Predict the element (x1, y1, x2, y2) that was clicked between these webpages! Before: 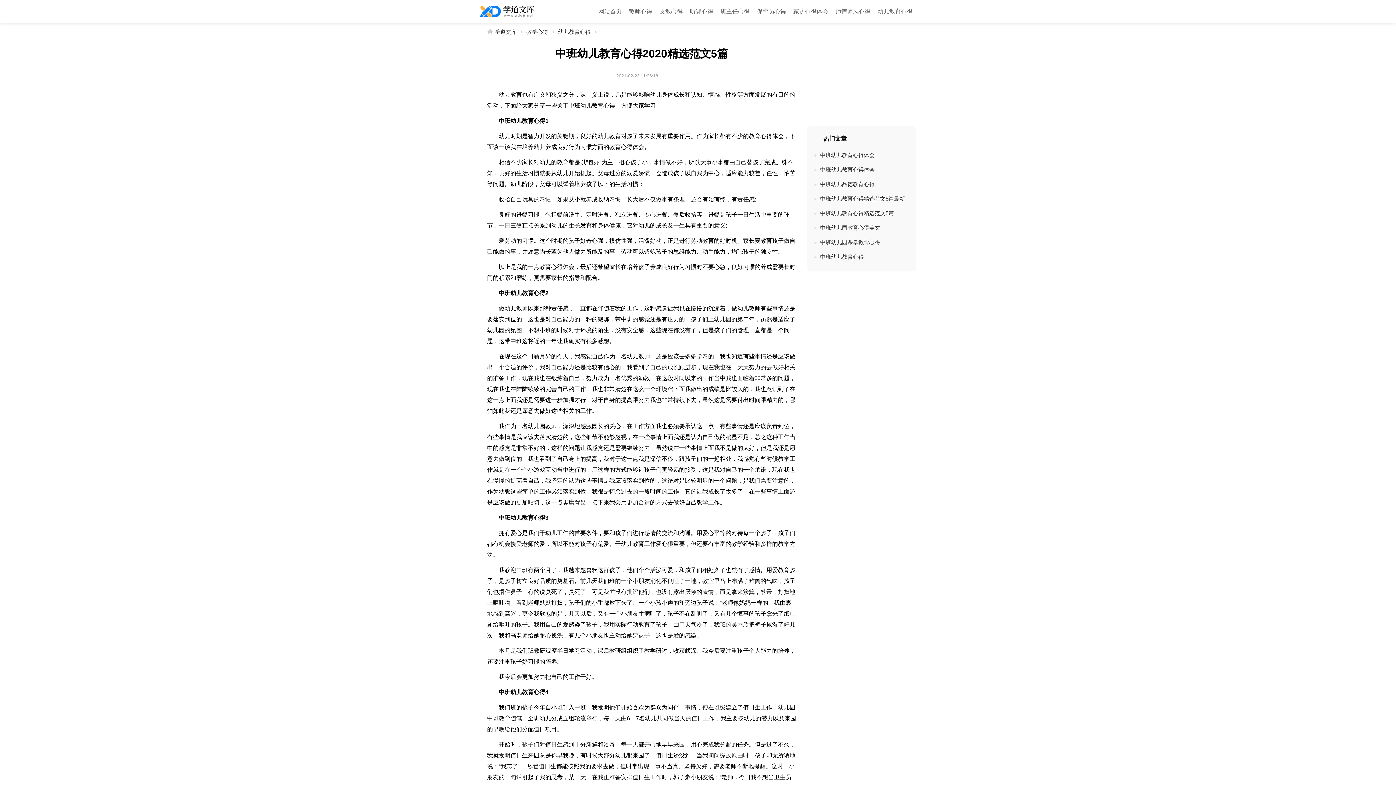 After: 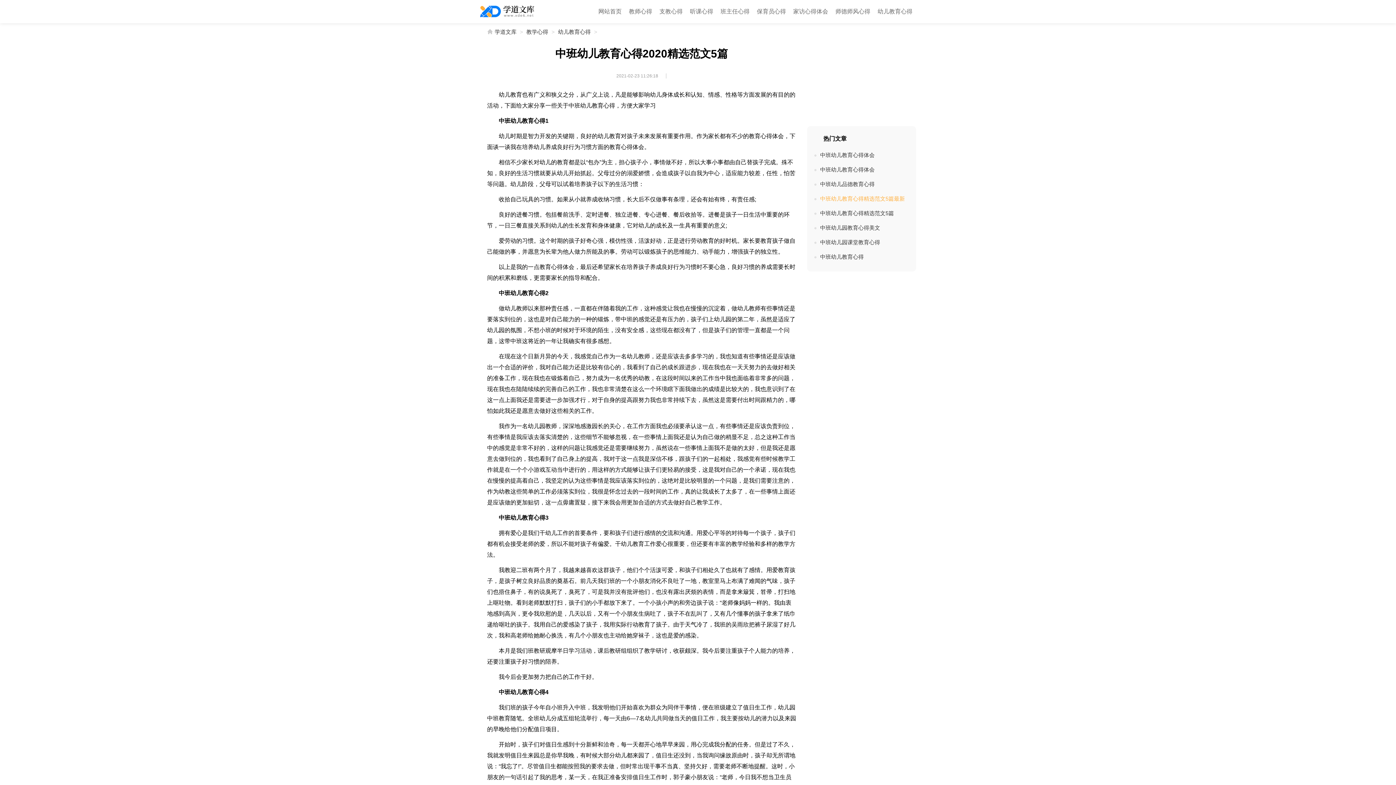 Action: label: 中班幼儿教育心得精选范文5篇最新 bbox: (814, 191, 909, 206)